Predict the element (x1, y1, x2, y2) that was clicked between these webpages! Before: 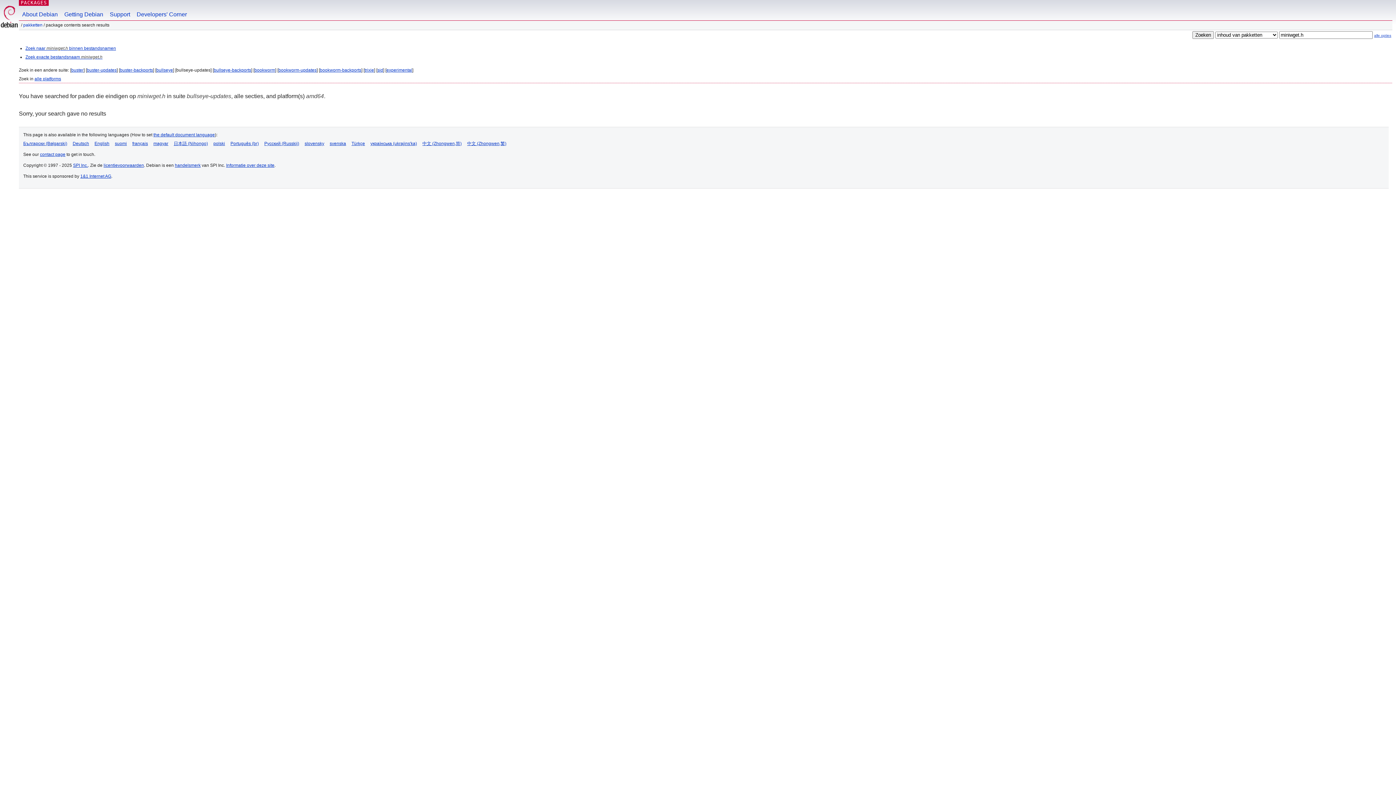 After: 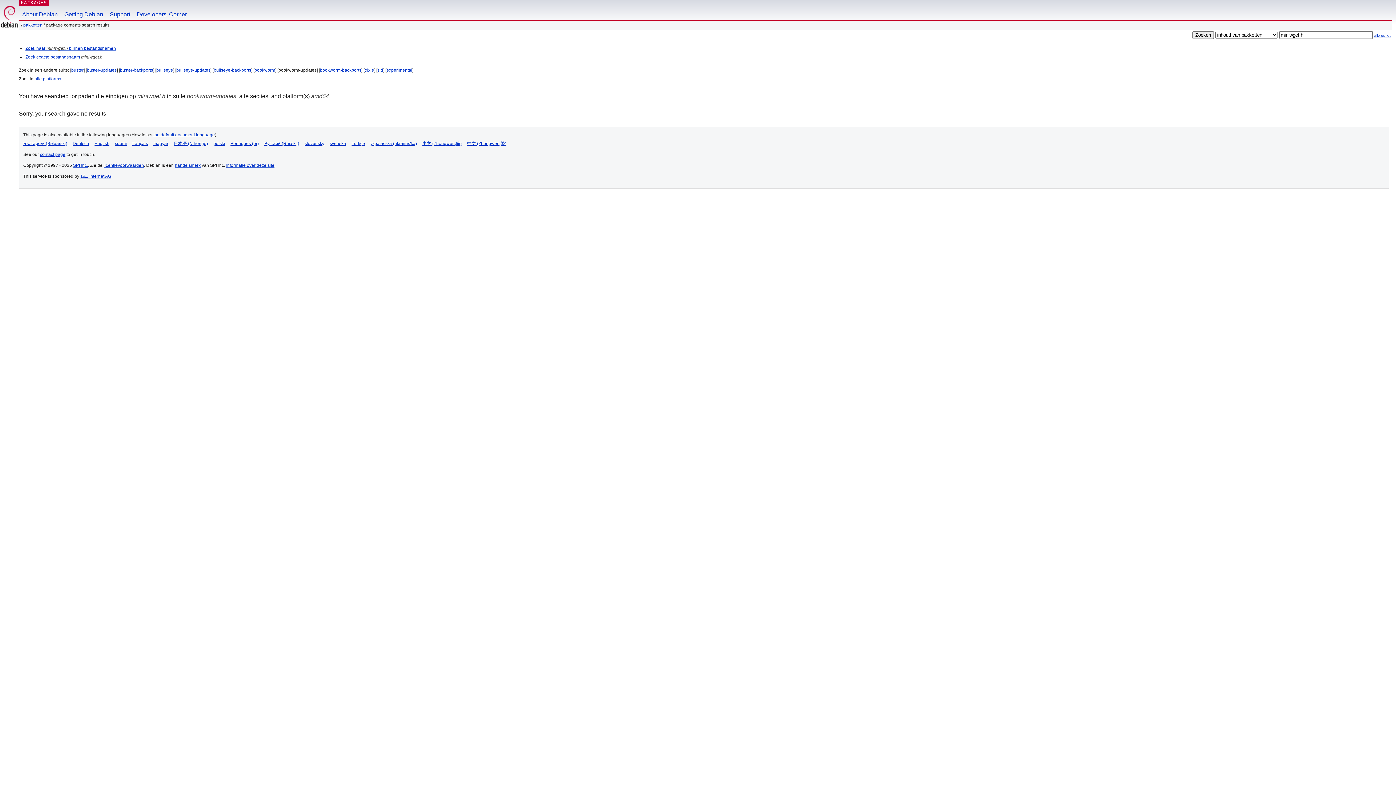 Action: bbox: (278, 67, 316, 72) label: bookworm-updates